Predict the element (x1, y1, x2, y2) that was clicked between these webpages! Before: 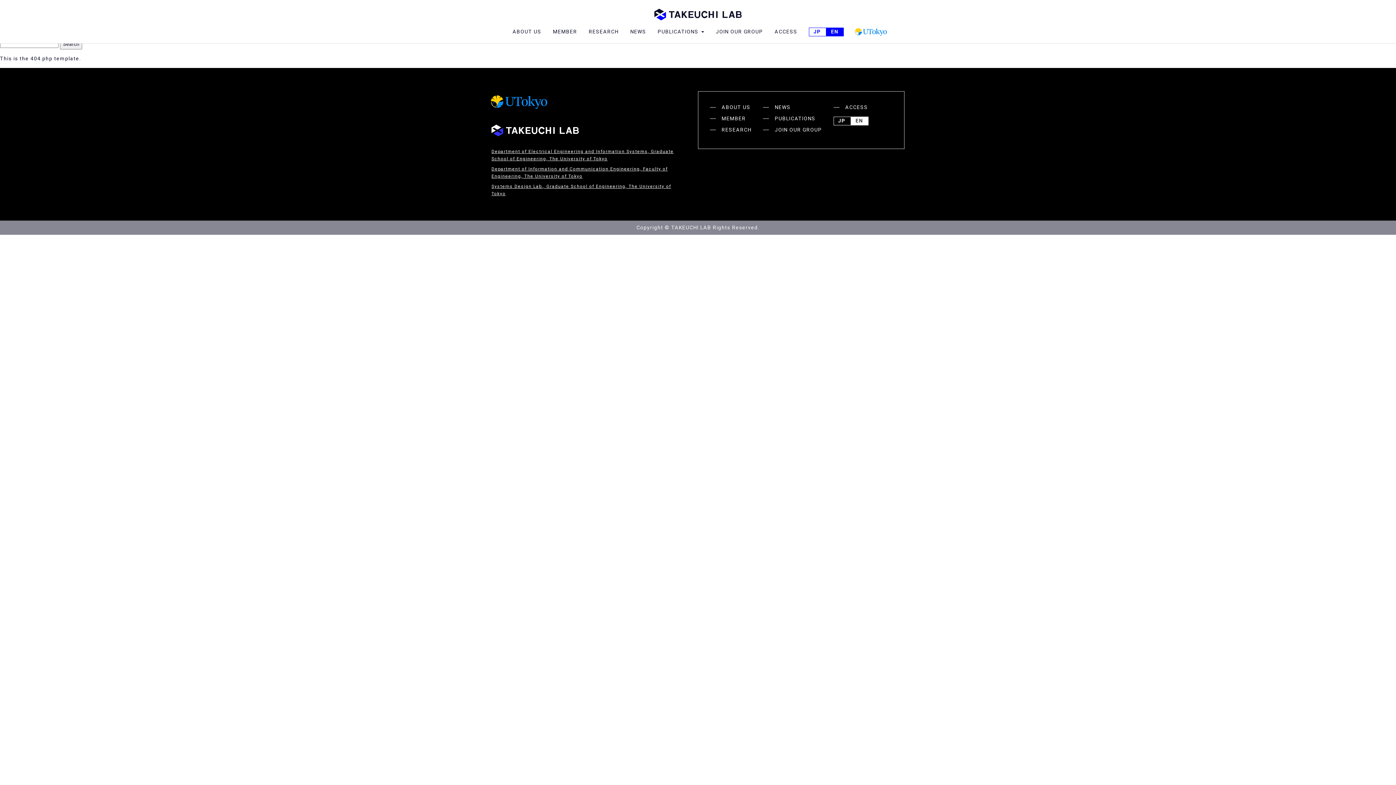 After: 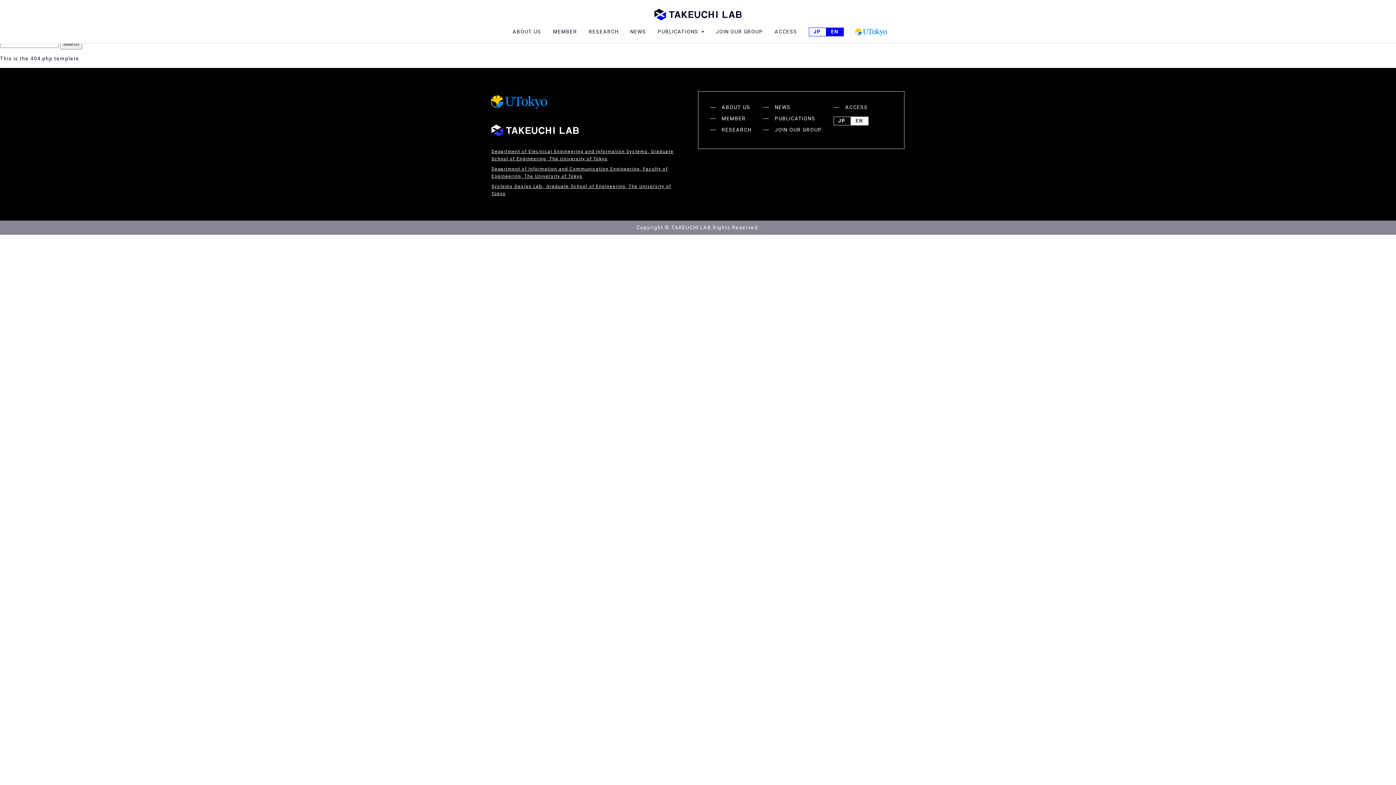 Action: bbox: (491, 91, 686, 113)